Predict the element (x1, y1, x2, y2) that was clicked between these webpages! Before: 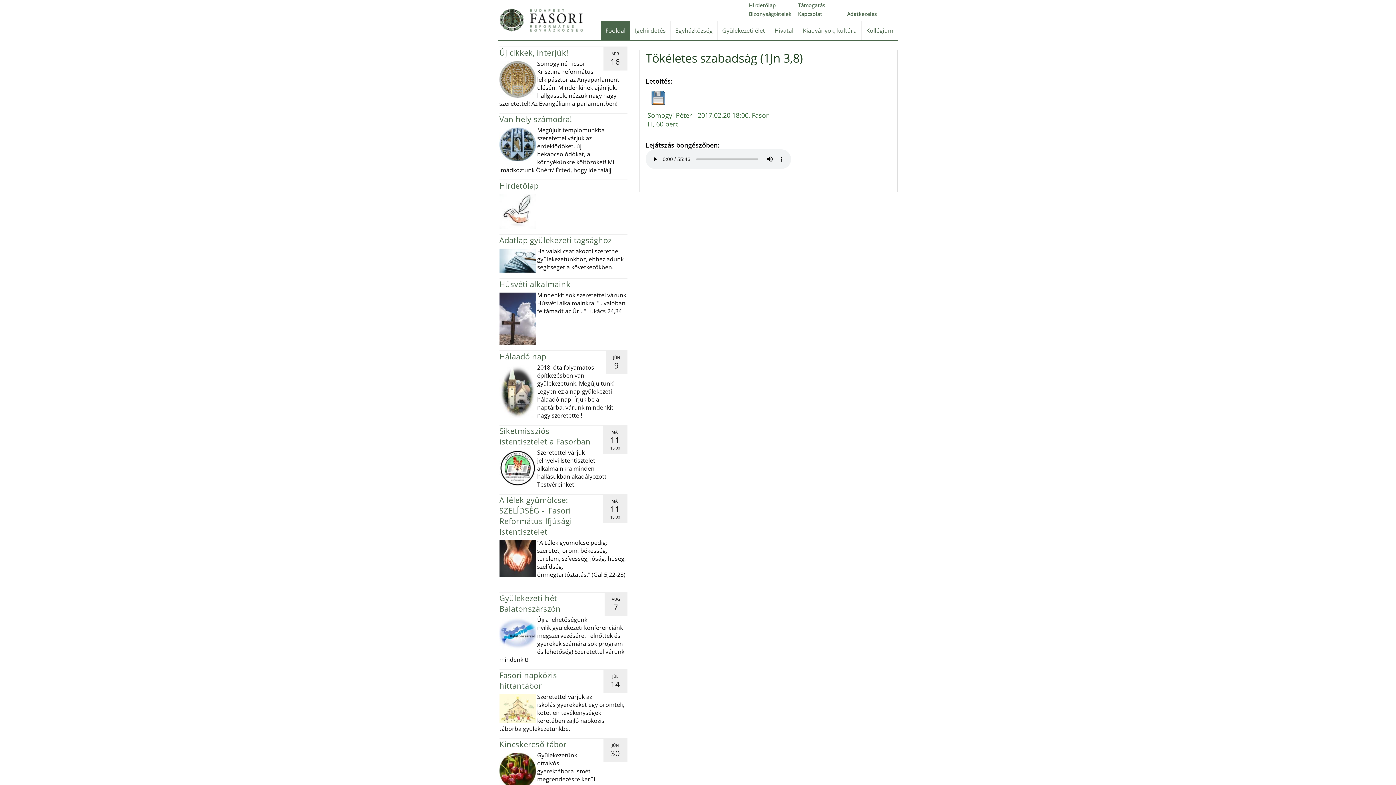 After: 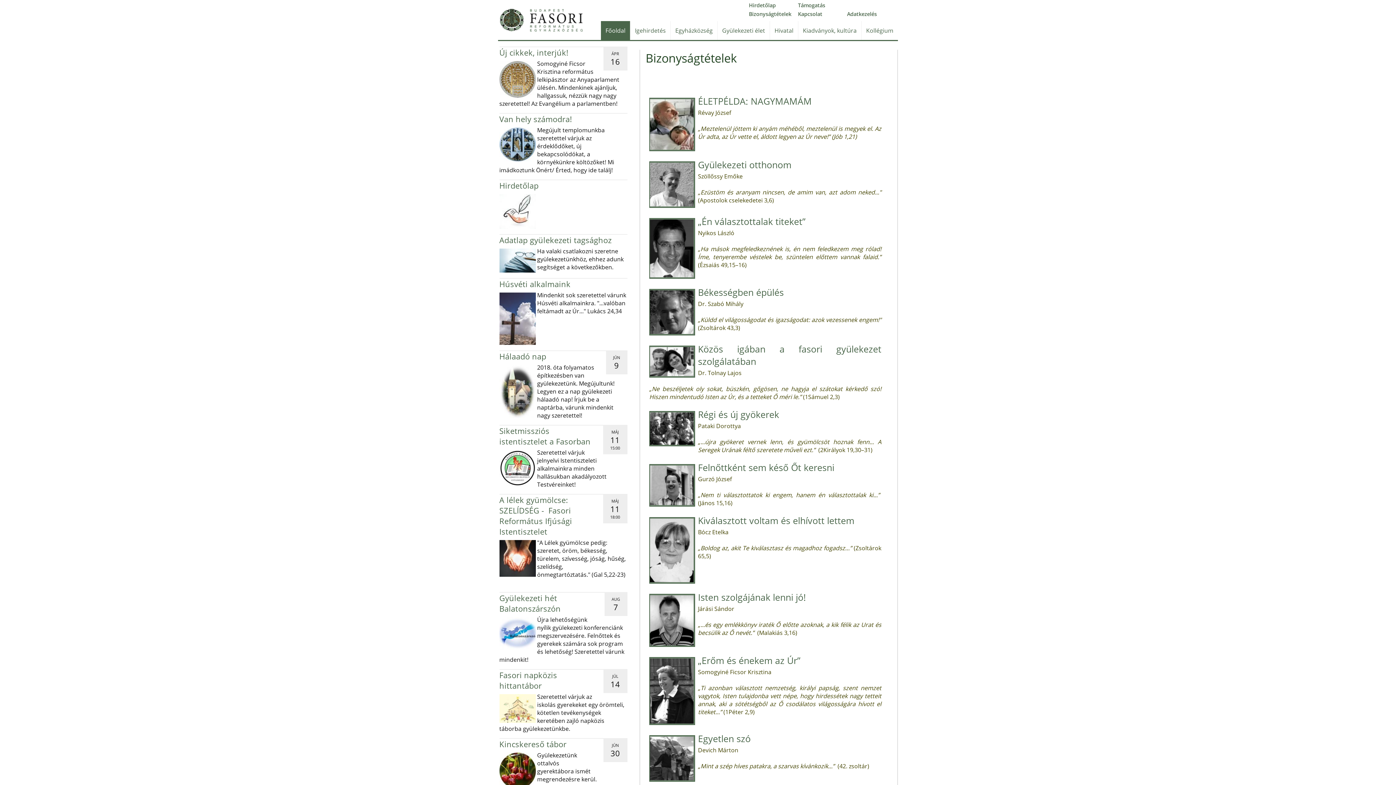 Action: label: Bizonyságtételek bbox: (749, 10, 791, 17)